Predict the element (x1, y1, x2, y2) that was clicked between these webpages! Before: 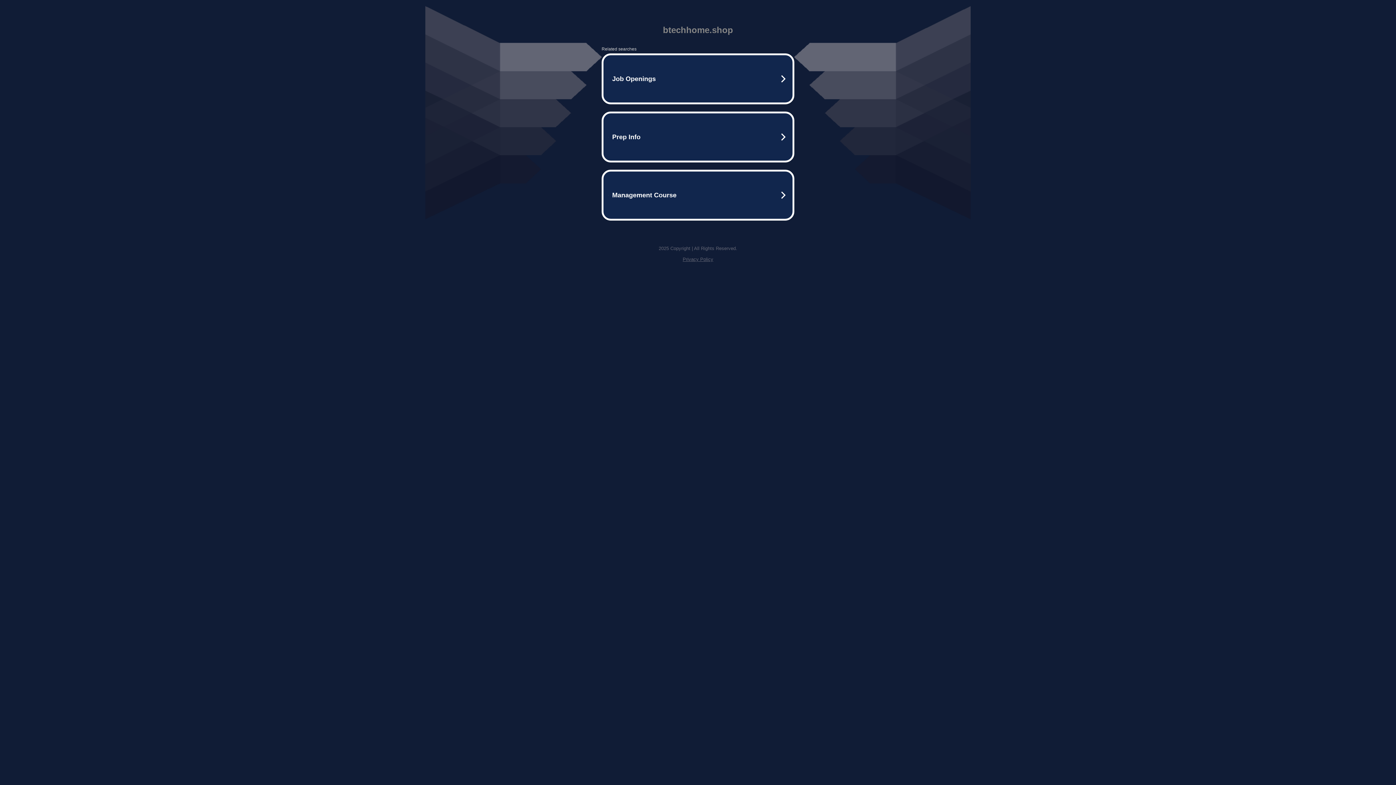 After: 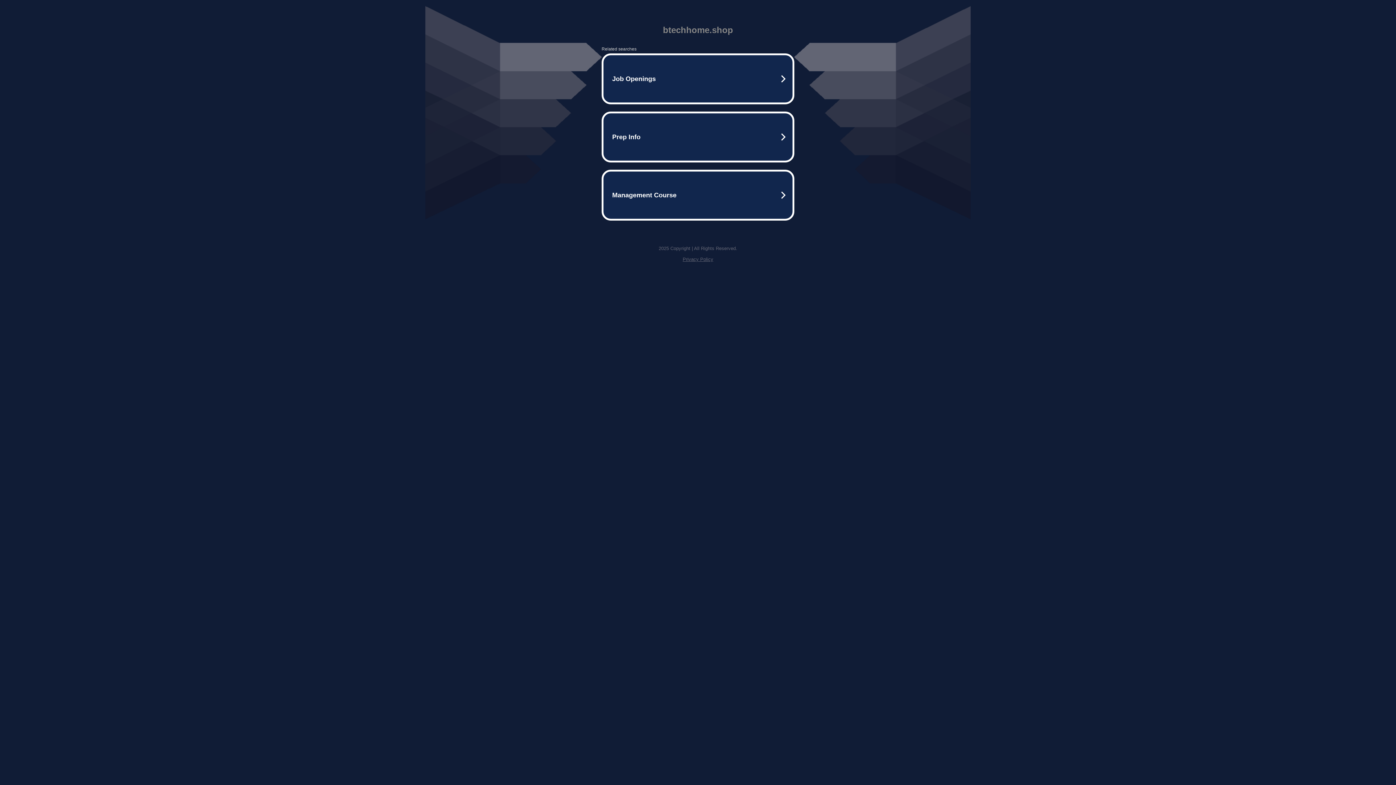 Action: label: Privacy Policy bbox: (682, 256, 713, 262)